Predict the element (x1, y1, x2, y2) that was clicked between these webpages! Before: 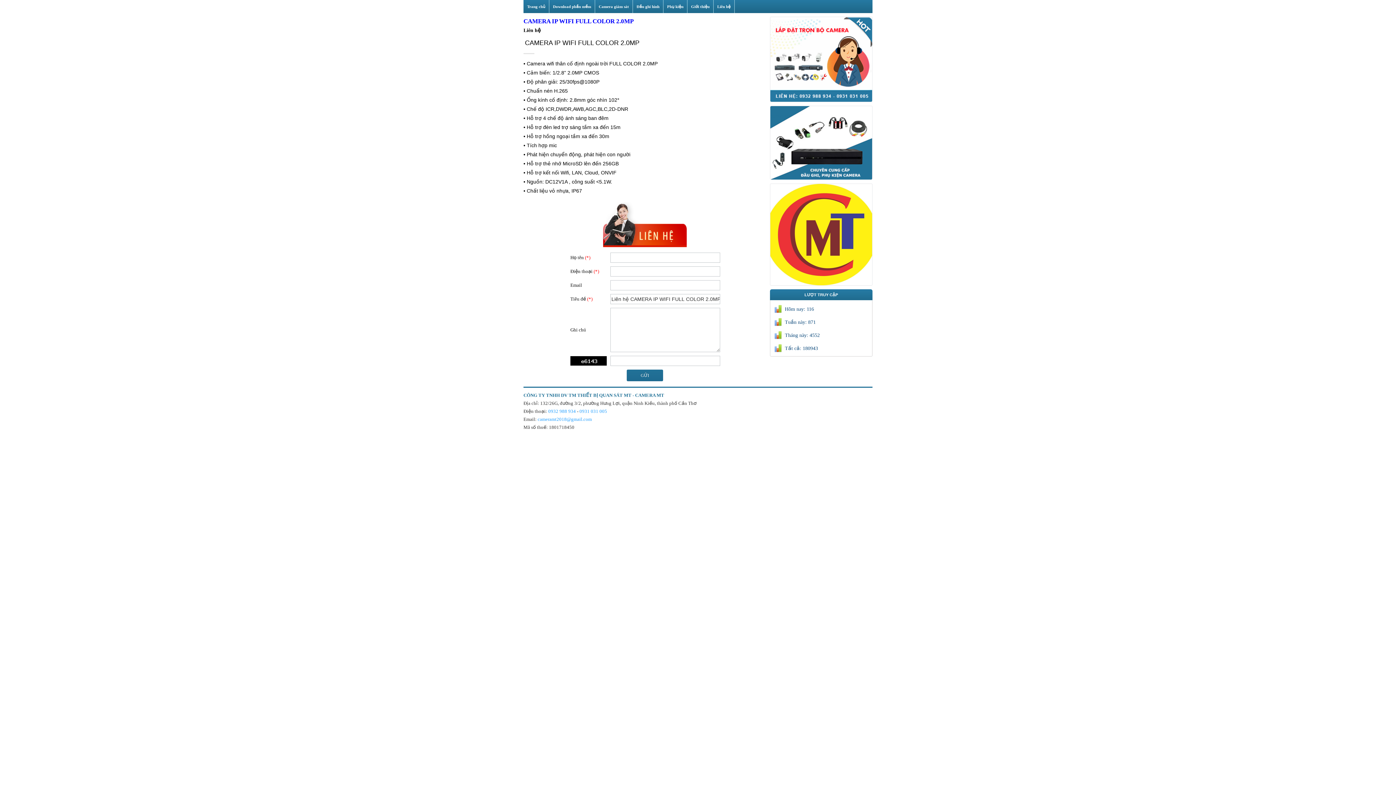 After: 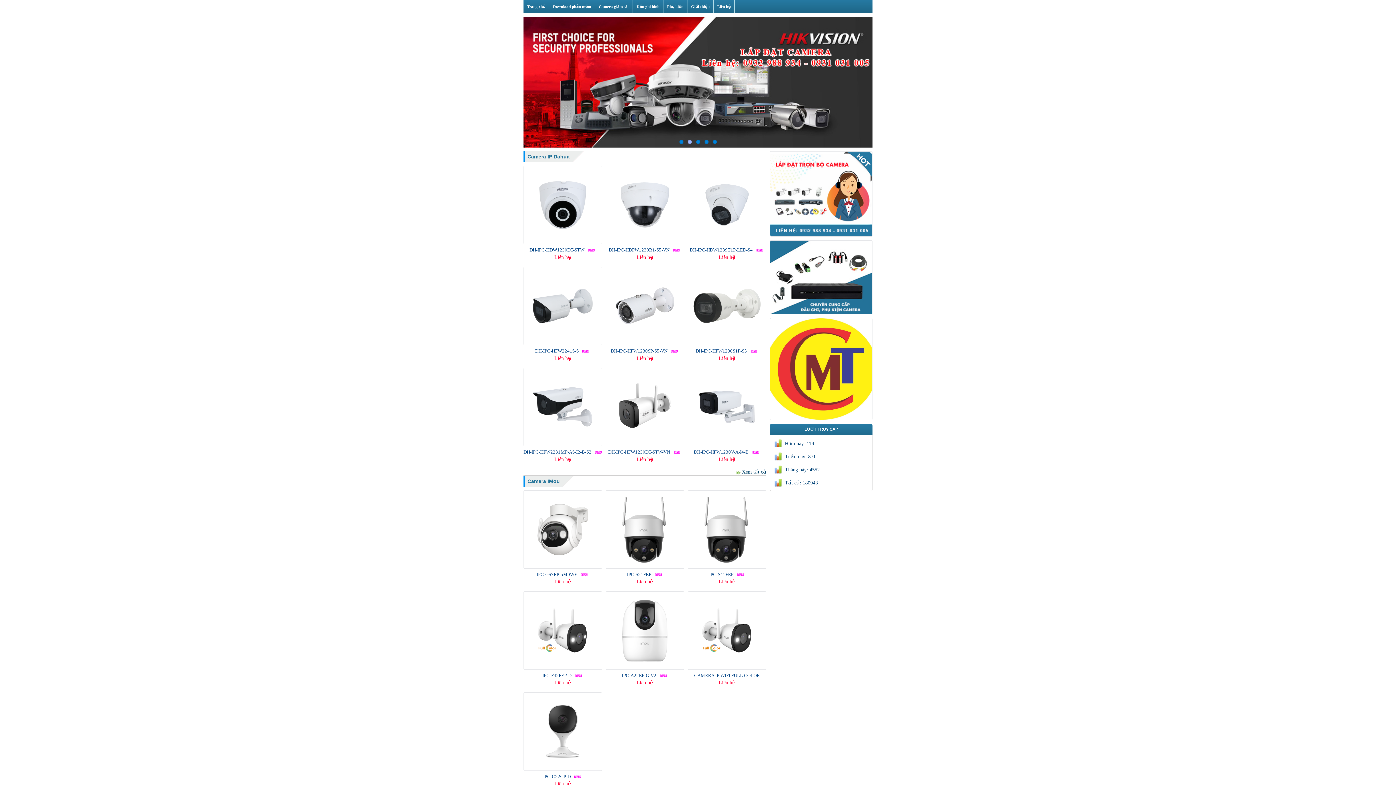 Action: bbox: (523, 4, 549, 9) label: Trang chủ